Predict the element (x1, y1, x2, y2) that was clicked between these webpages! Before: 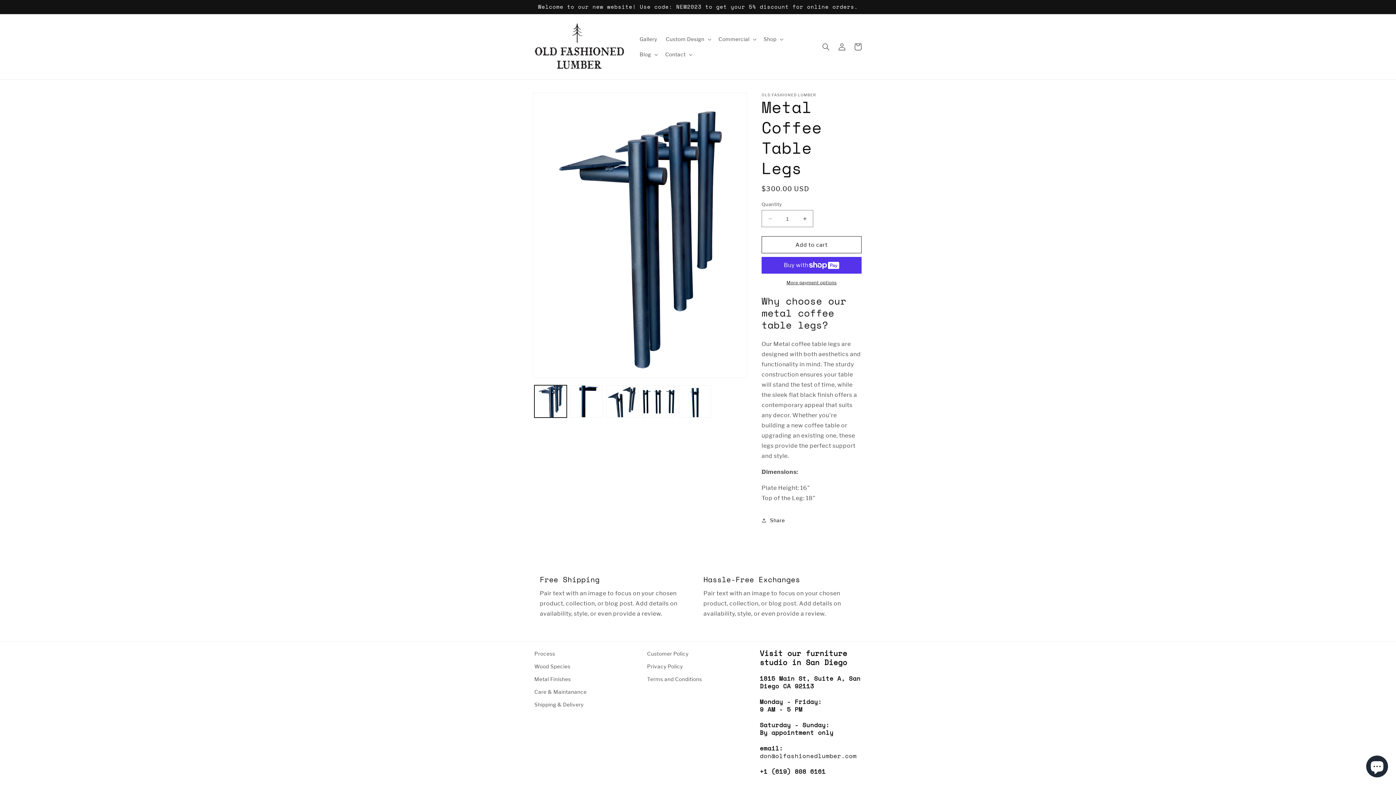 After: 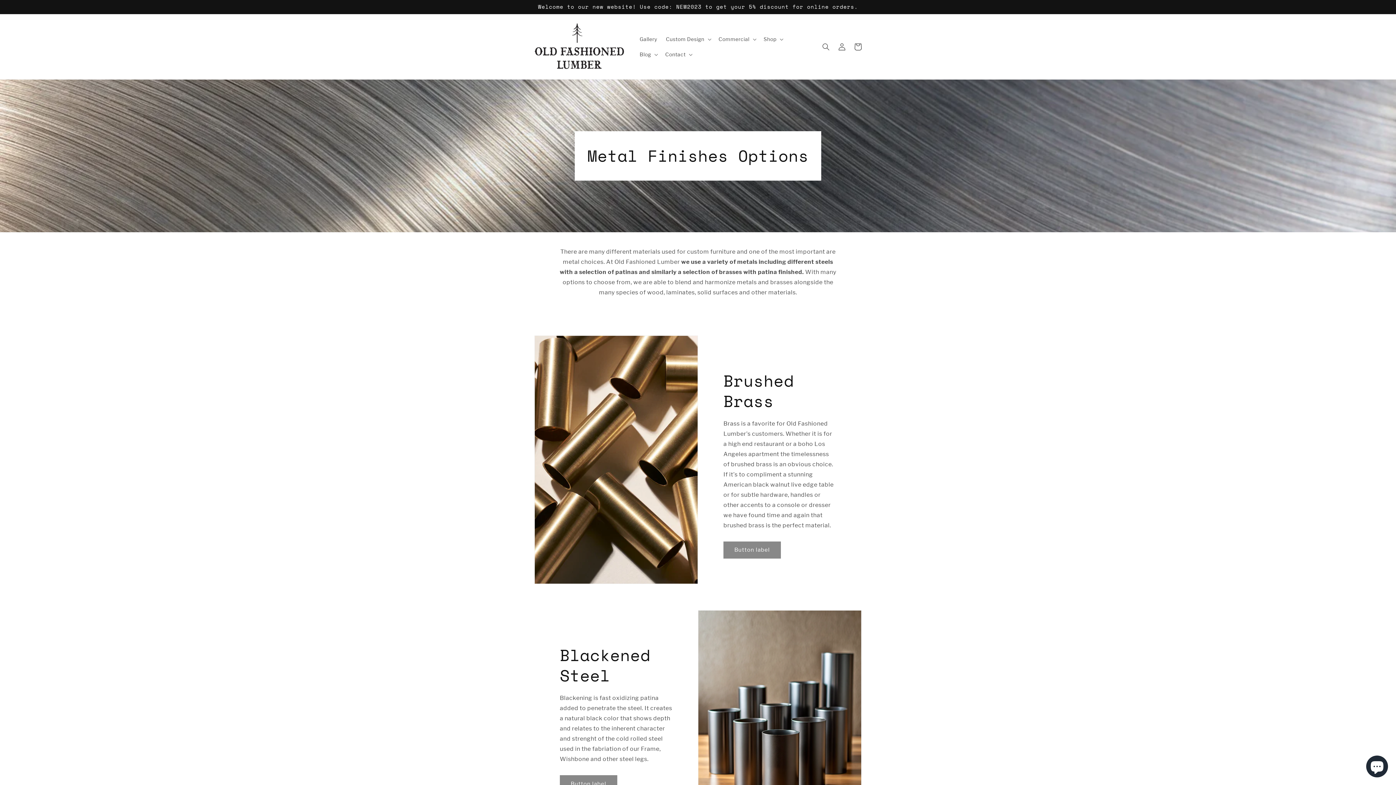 Action: bbox: (534, 673, 571, 685) label: Metal Finishes